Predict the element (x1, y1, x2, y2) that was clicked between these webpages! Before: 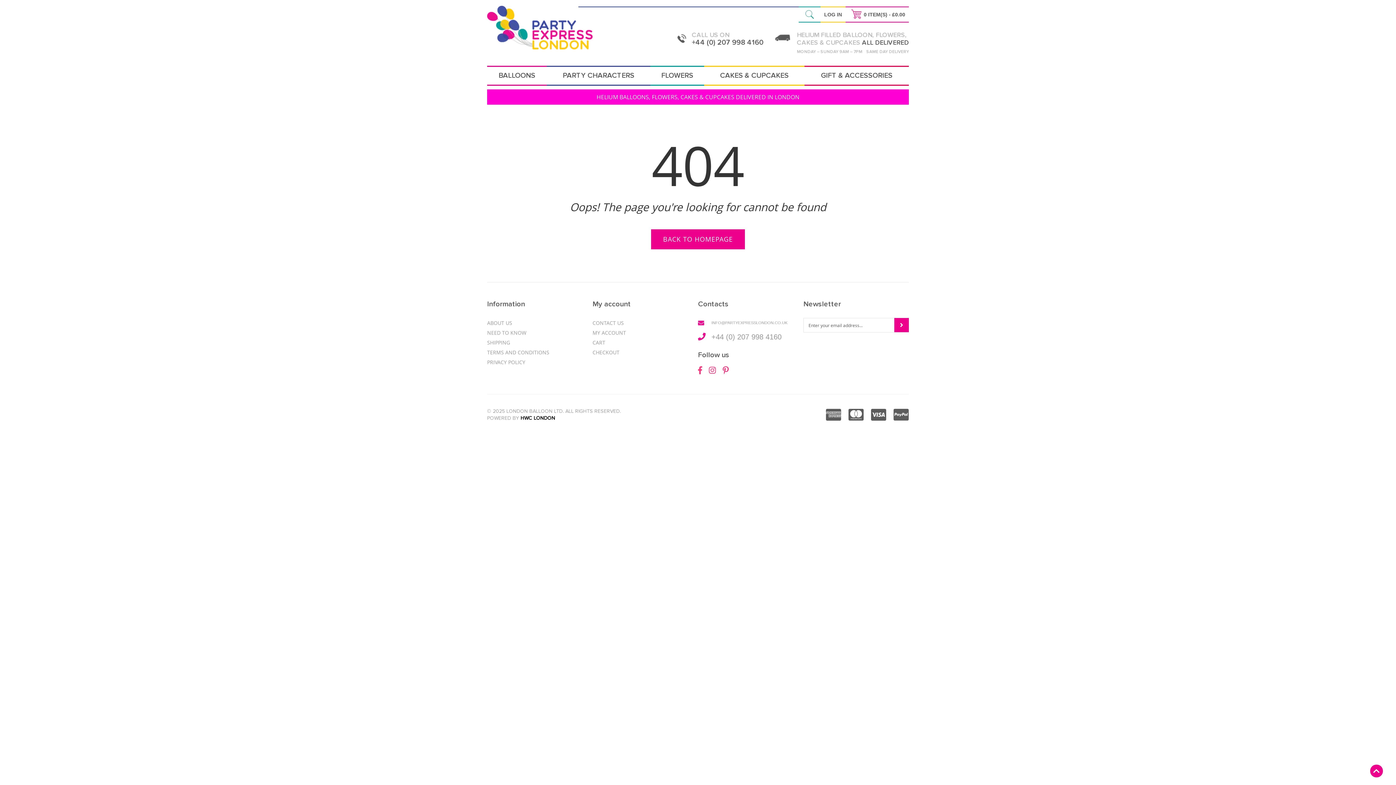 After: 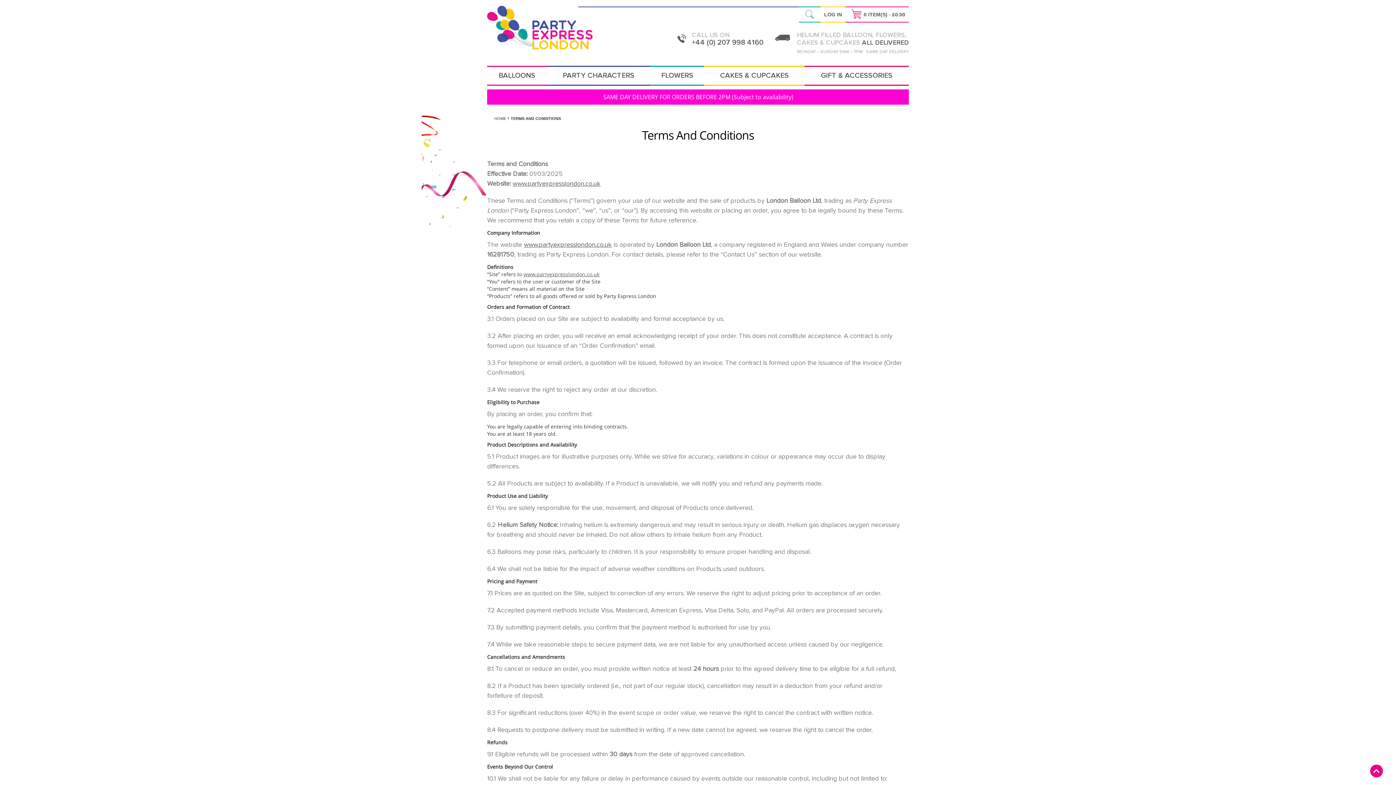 Action: label: TERMS AND CONDITIONS bbox: (487, 349, 549, 356)